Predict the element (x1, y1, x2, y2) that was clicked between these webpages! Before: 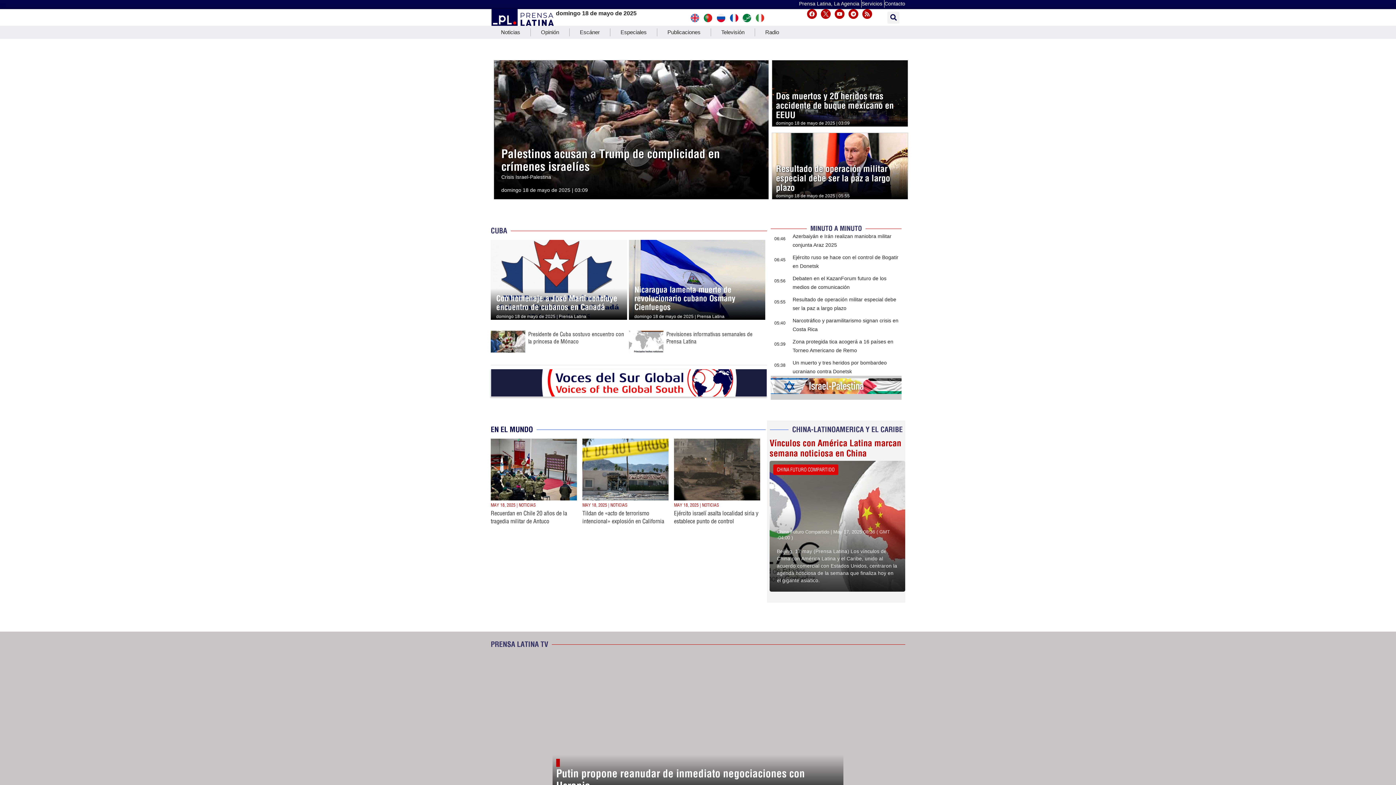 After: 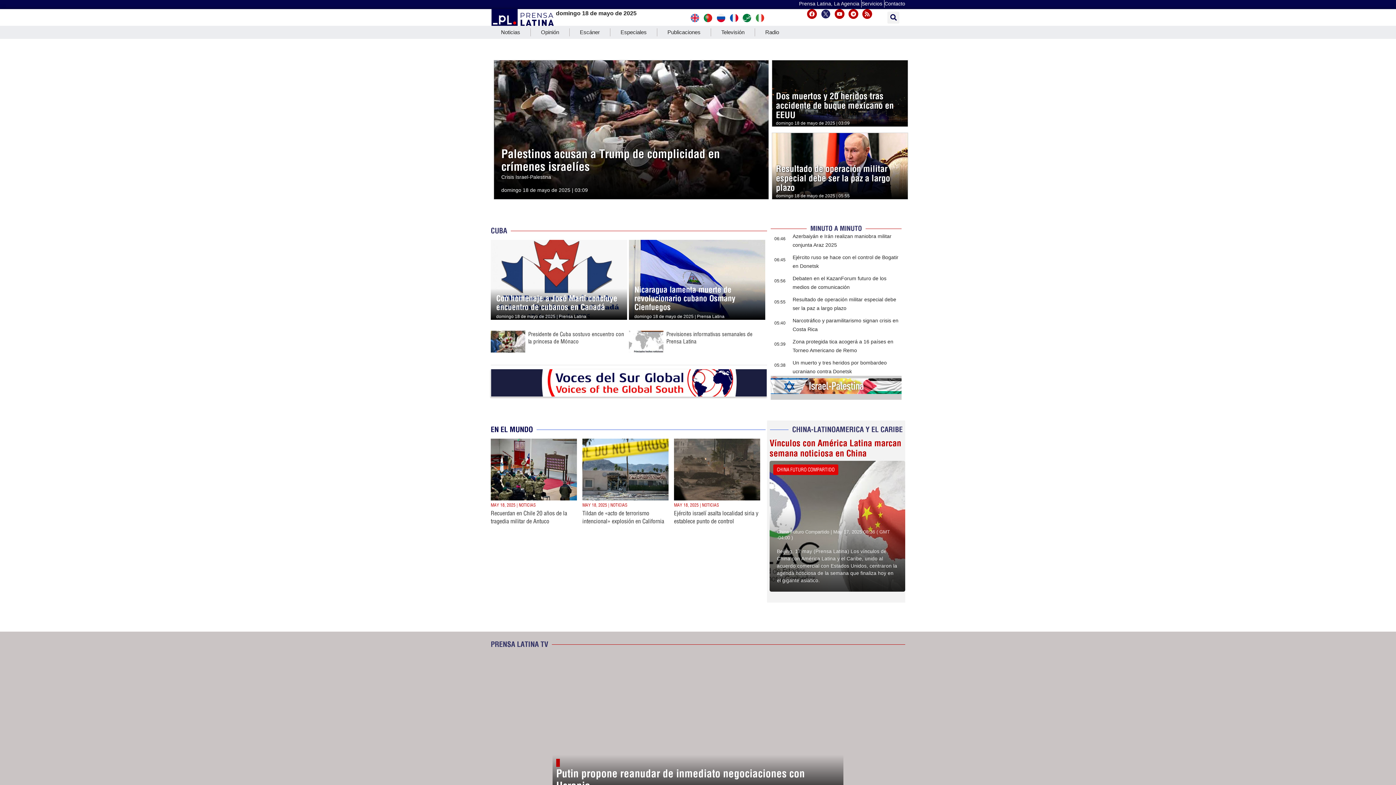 Action: label: Icon-twitter-x bbox: (821, 9, 831, 19)